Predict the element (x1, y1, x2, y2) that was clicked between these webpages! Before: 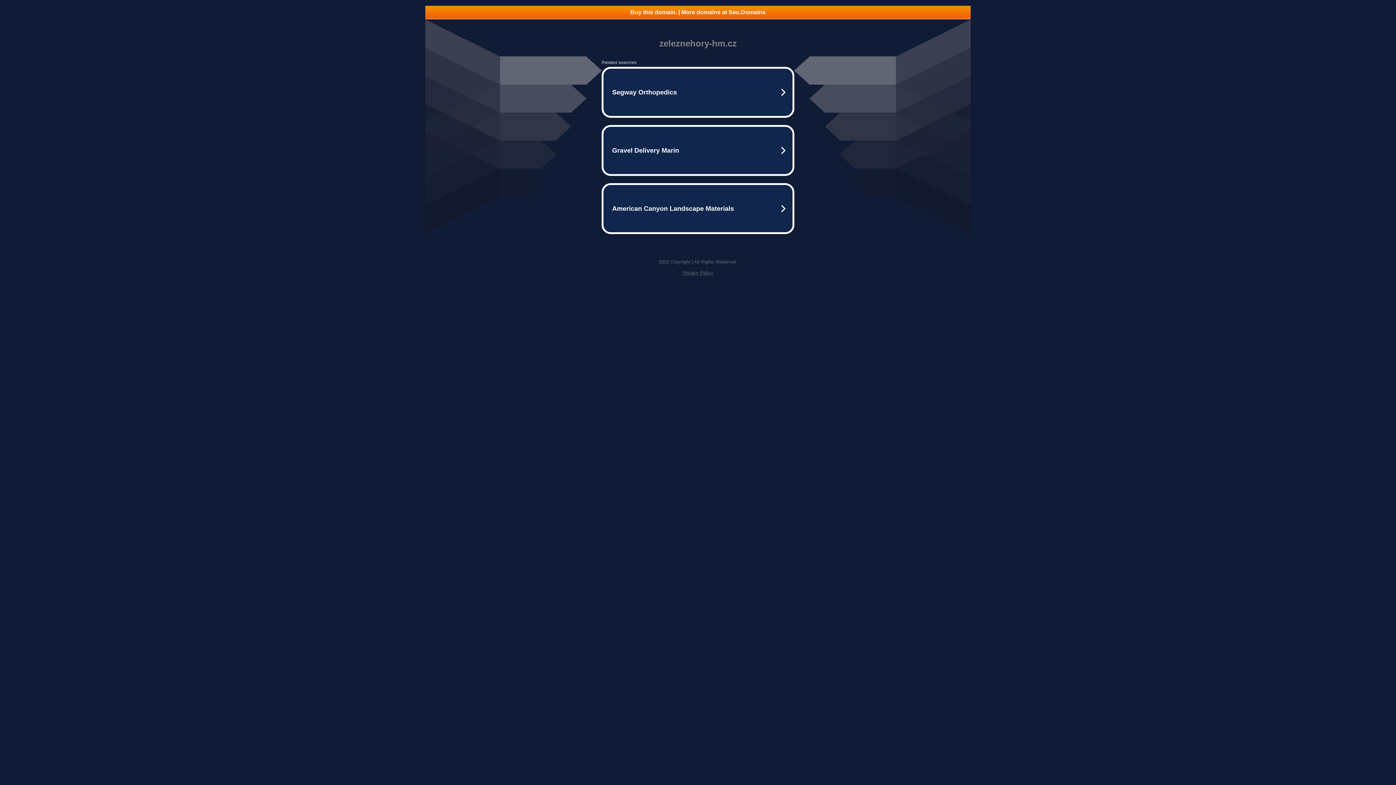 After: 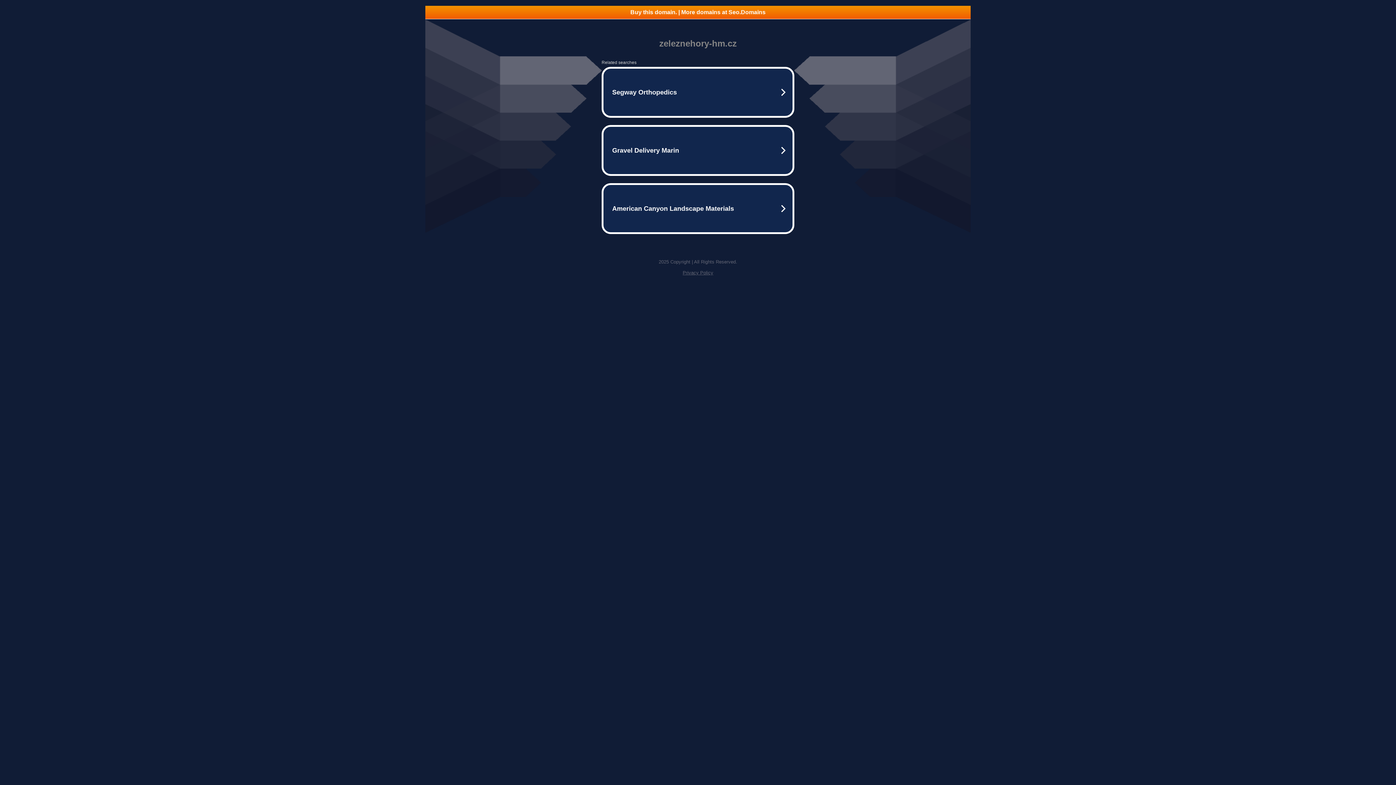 Action: bbox: (425, 5, 970, 18) label: Buy this domain. | More domains at Seo.Domains